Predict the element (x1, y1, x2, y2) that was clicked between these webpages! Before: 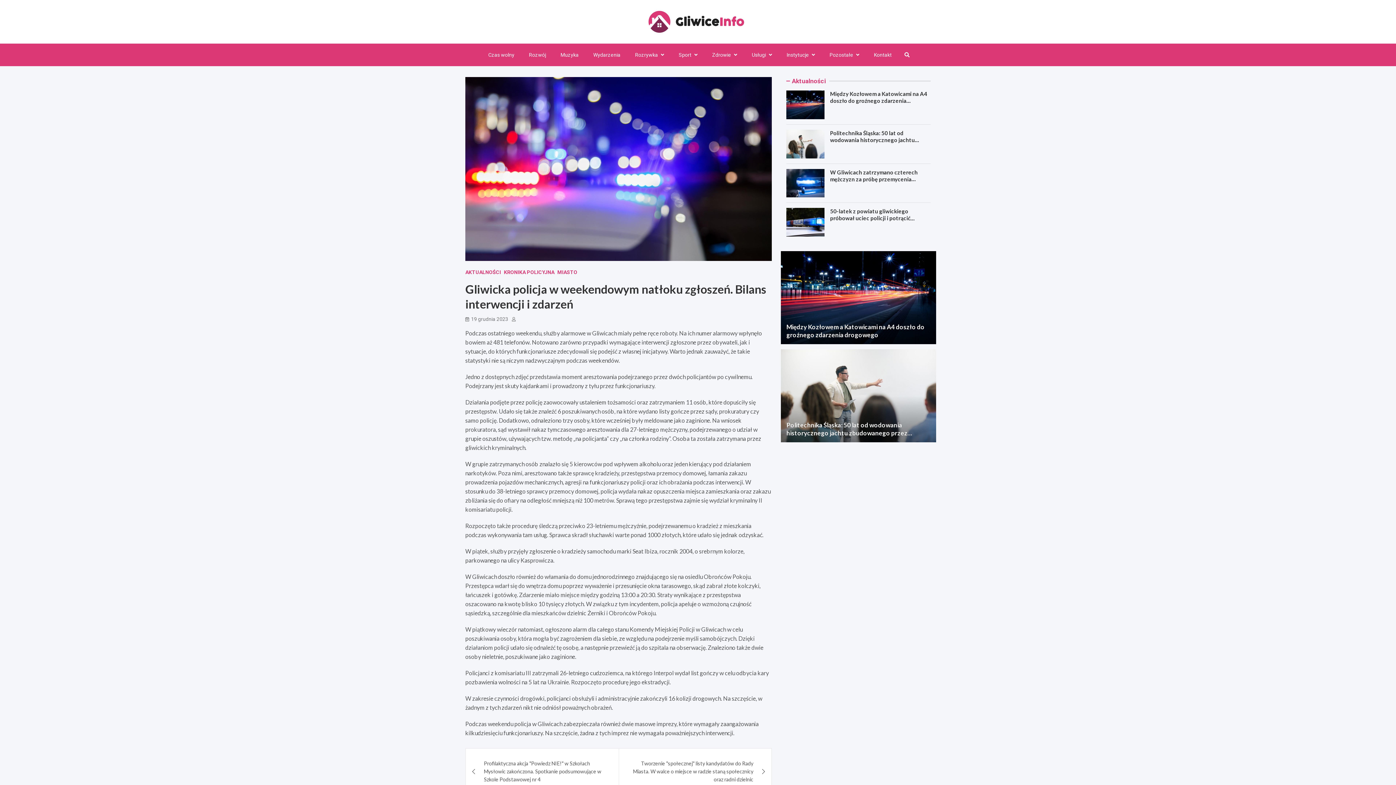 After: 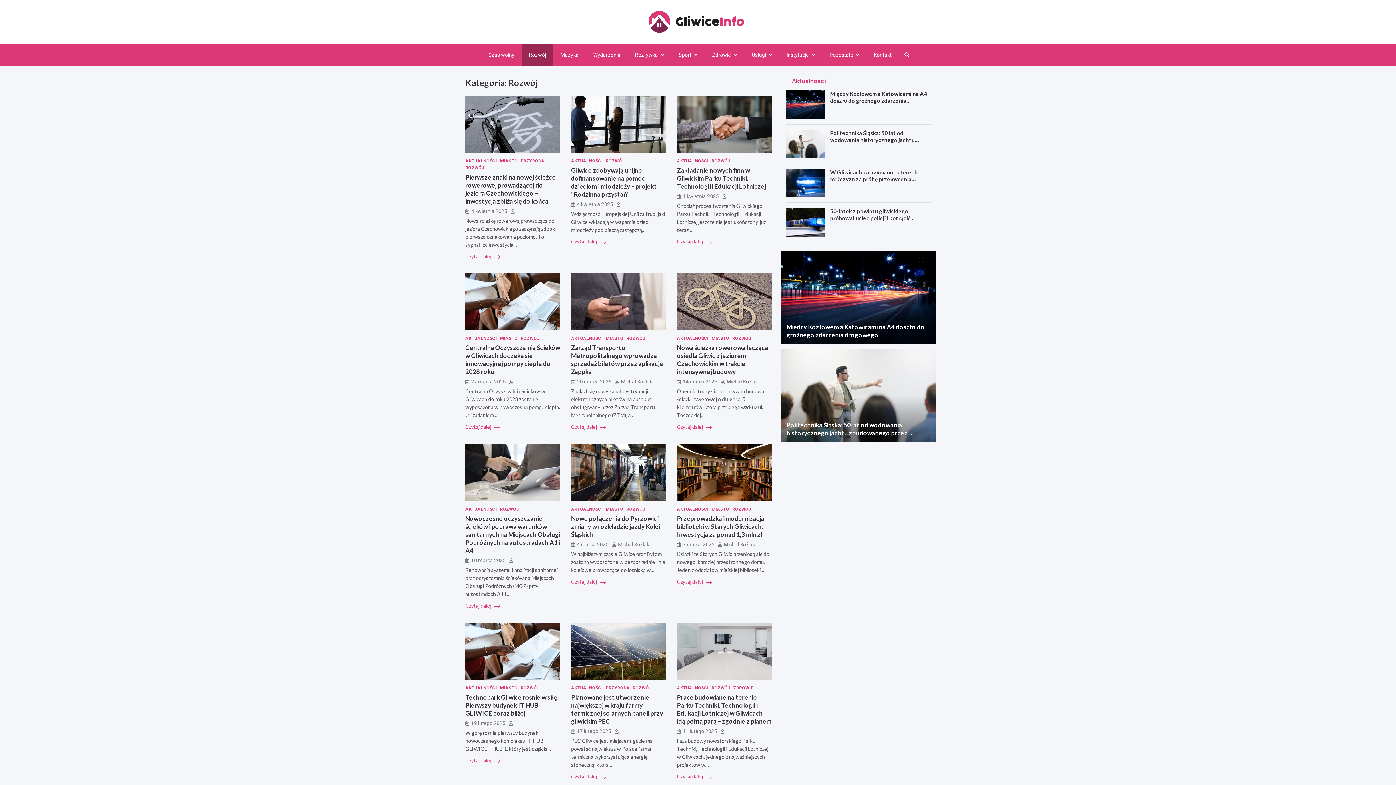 Action: bbox: (521, 43, 553, 66) label: Rozwój